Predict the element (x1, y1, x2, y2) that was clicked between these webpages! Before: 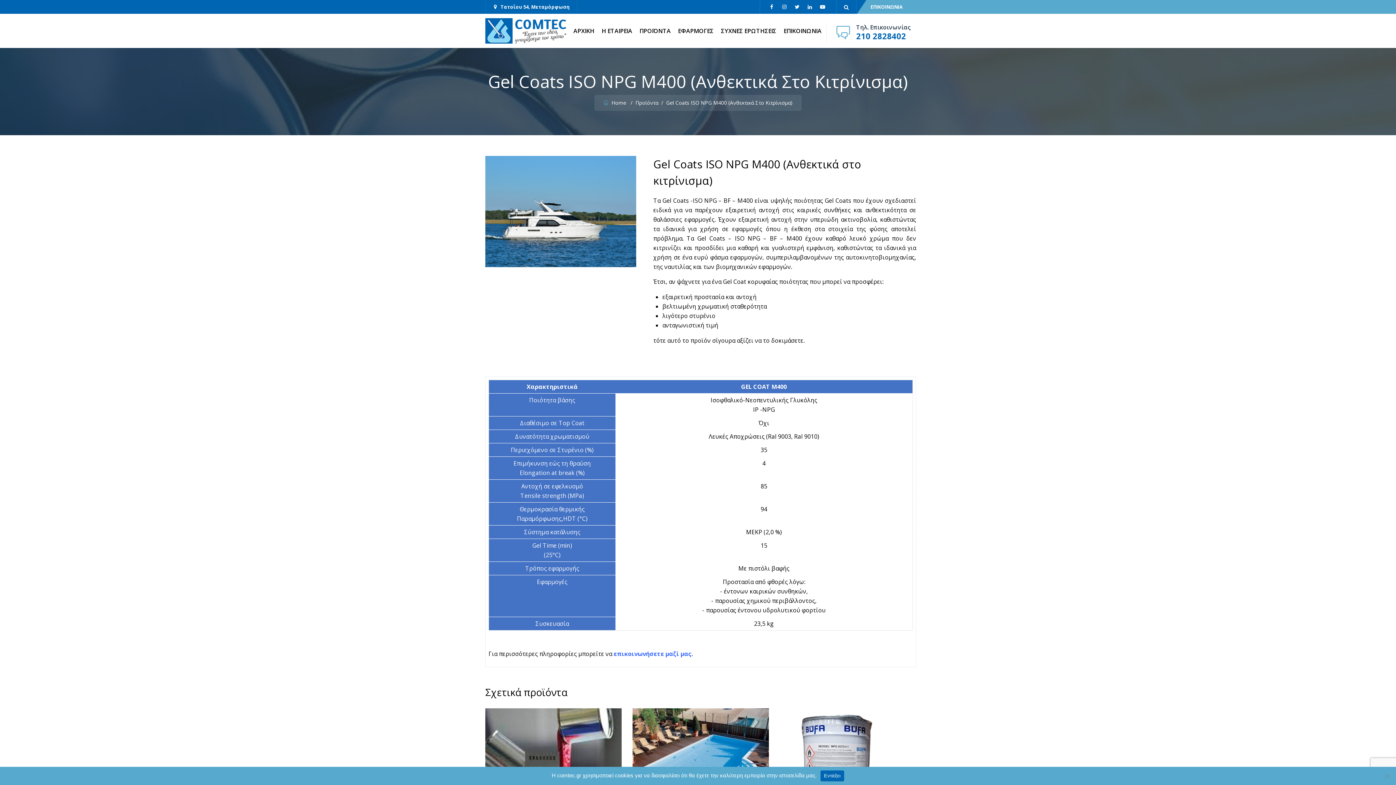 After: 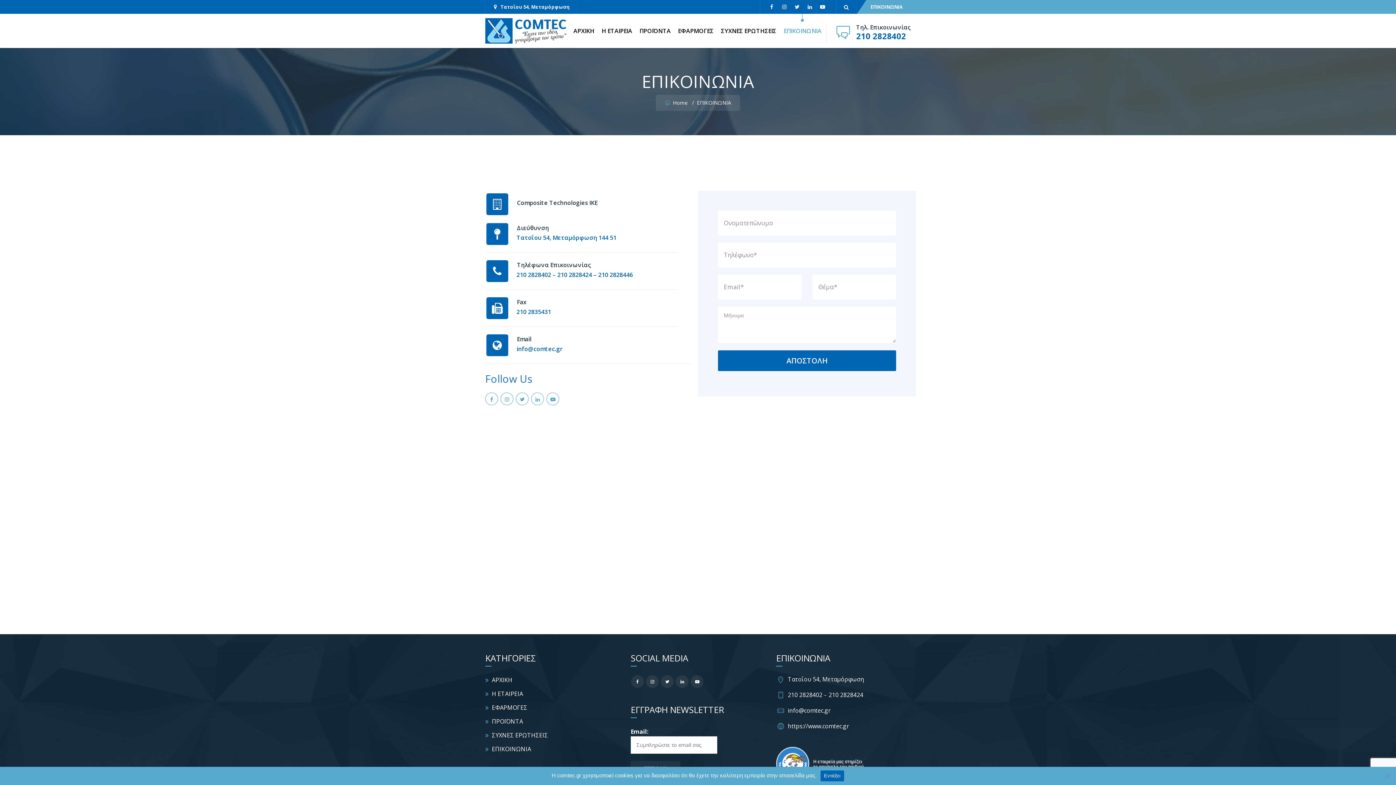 Action: label: ΕΠΙΚΟΙΝΩΝΙΑ bbox: (781, 13, 824, 48)